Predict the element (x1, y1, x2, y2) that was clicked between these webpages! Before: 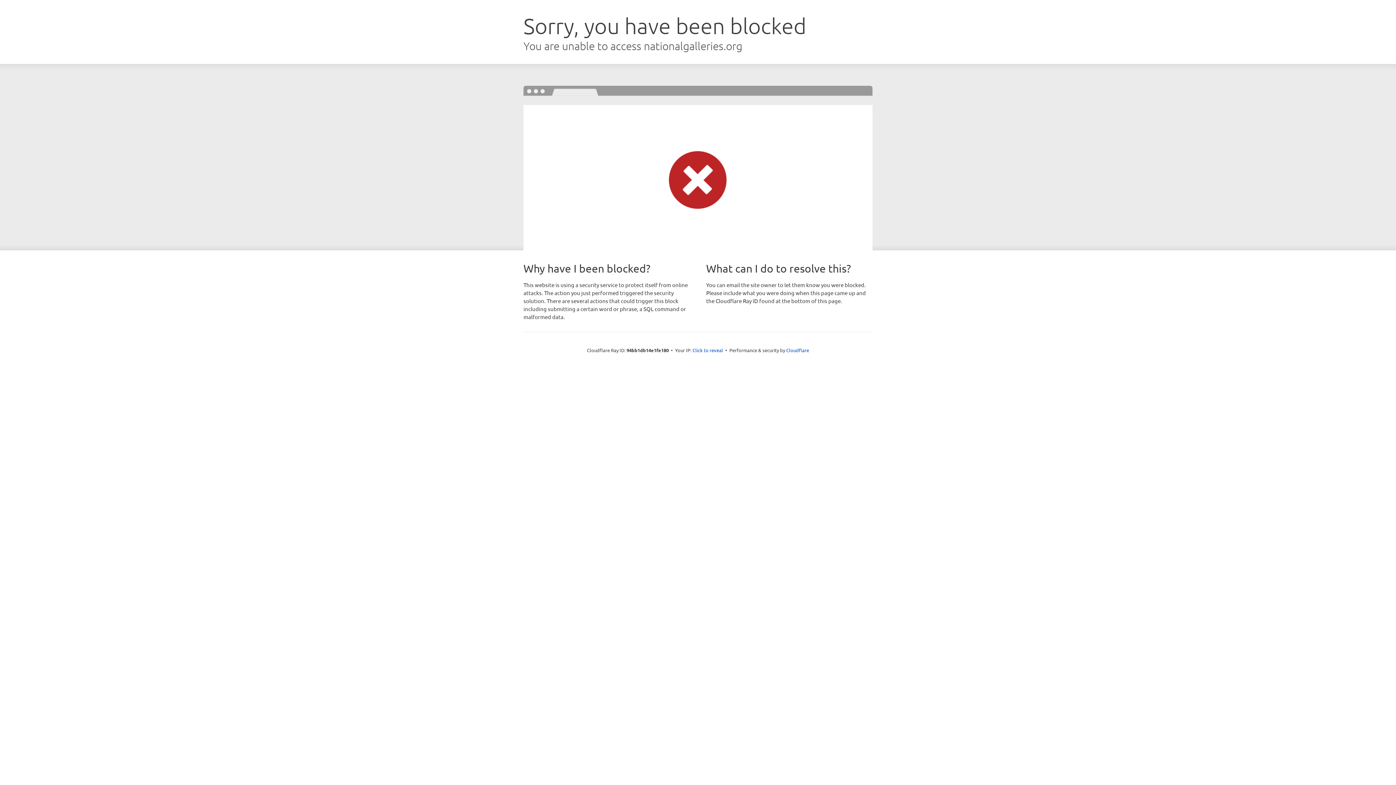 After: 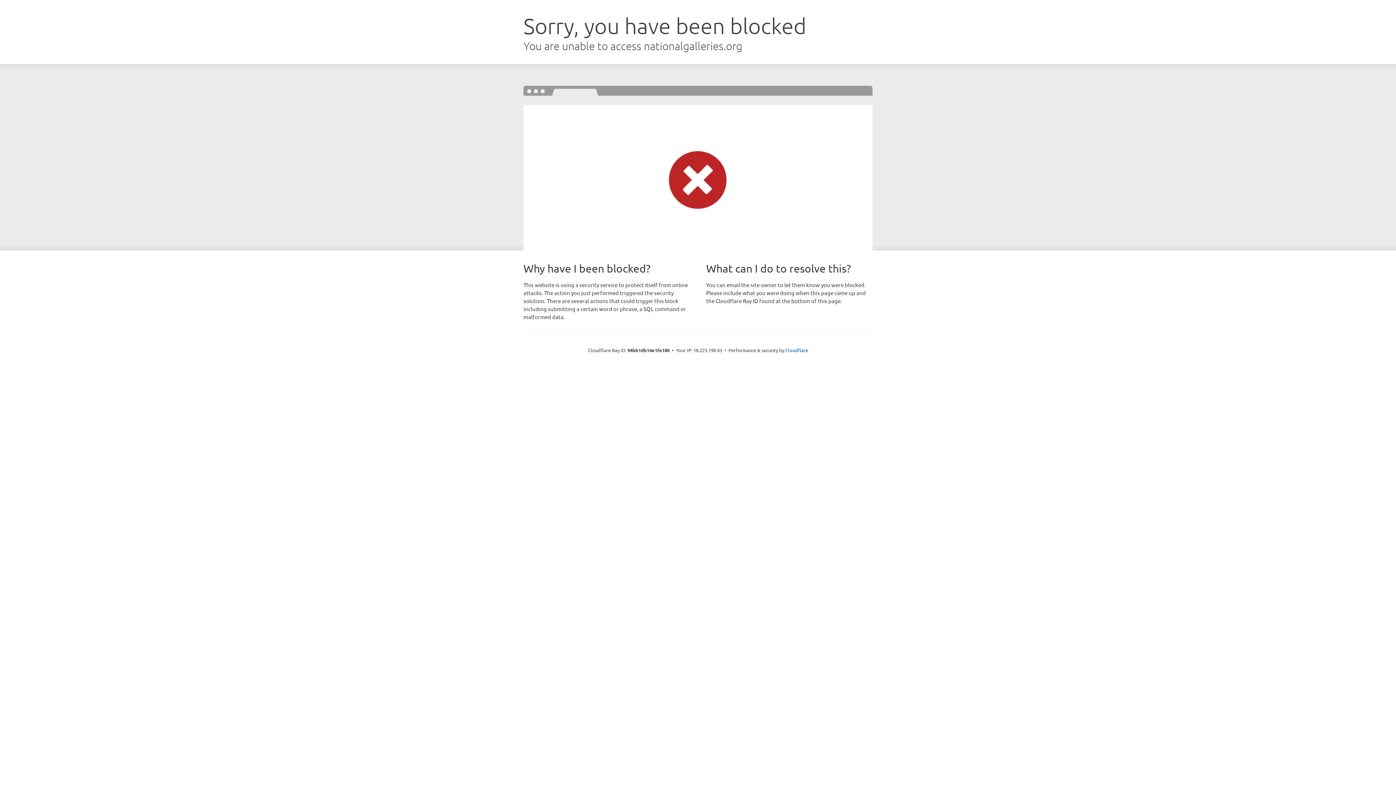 Action: bbox: (692, 346, 723, 353) label: Click to reveal